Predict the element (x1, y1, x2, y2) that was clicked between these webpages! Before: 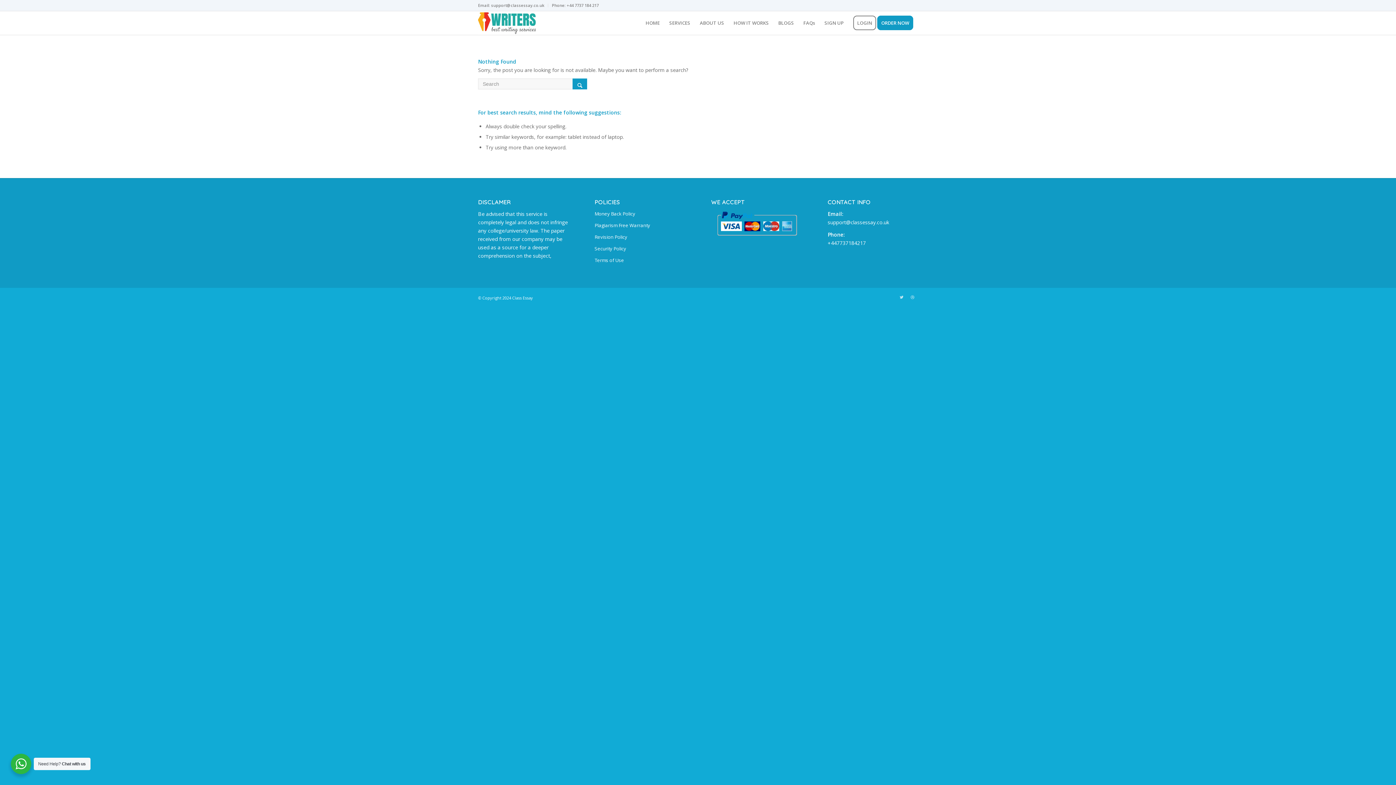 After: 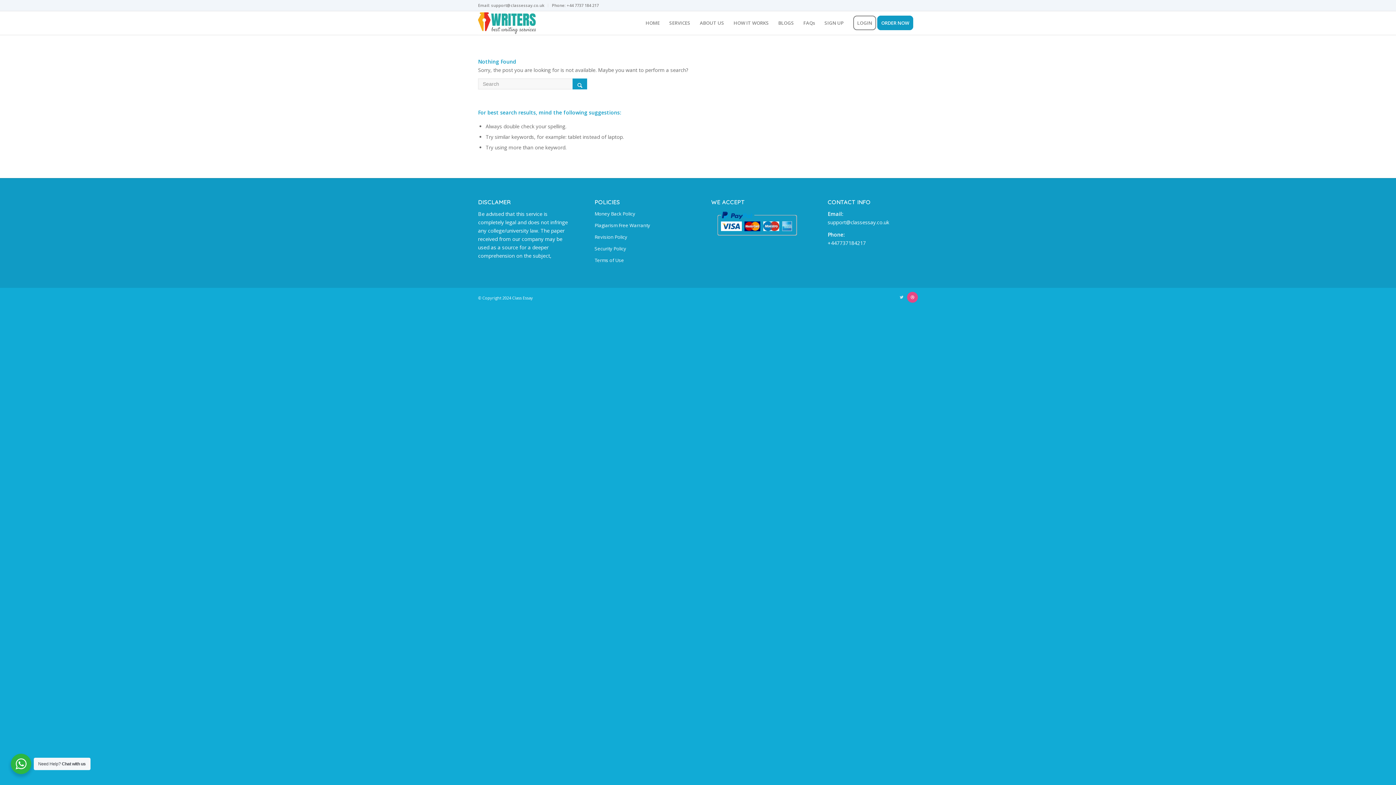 Action: bbox: (907, 291, 918, 302) label: Link to Dribbble